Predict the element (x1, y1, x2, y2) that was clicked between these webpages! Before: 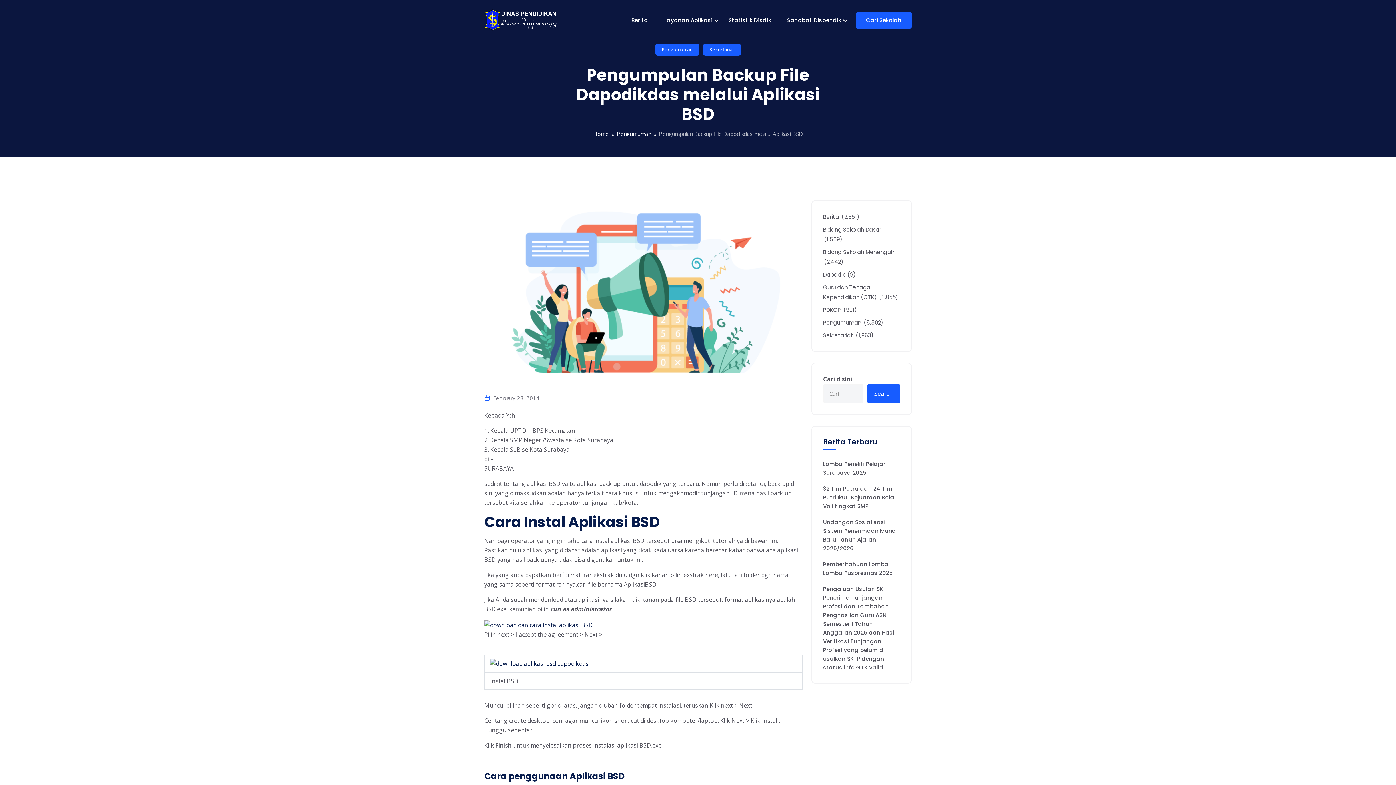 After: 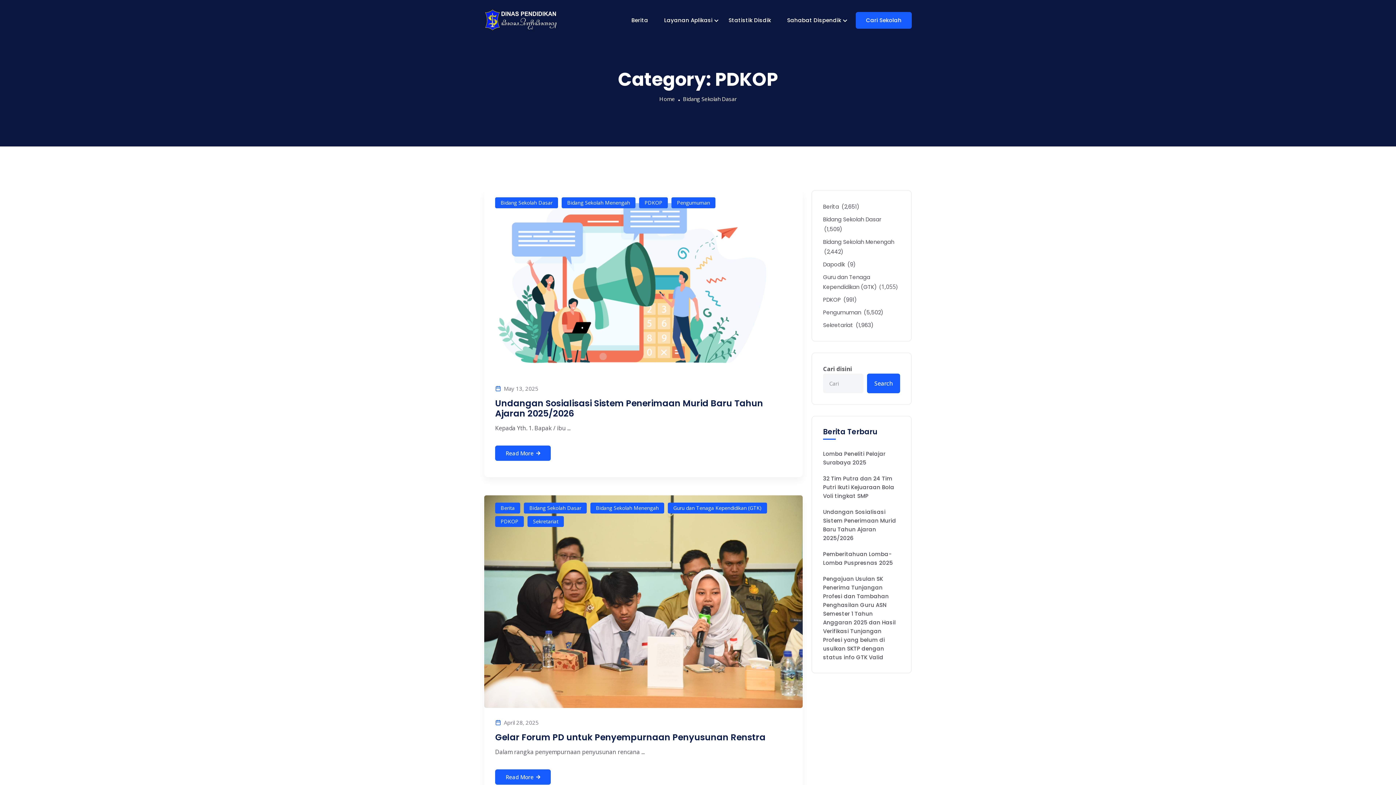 Action: bbox: (823, 306, 857, 313) label: PDKOP (991)